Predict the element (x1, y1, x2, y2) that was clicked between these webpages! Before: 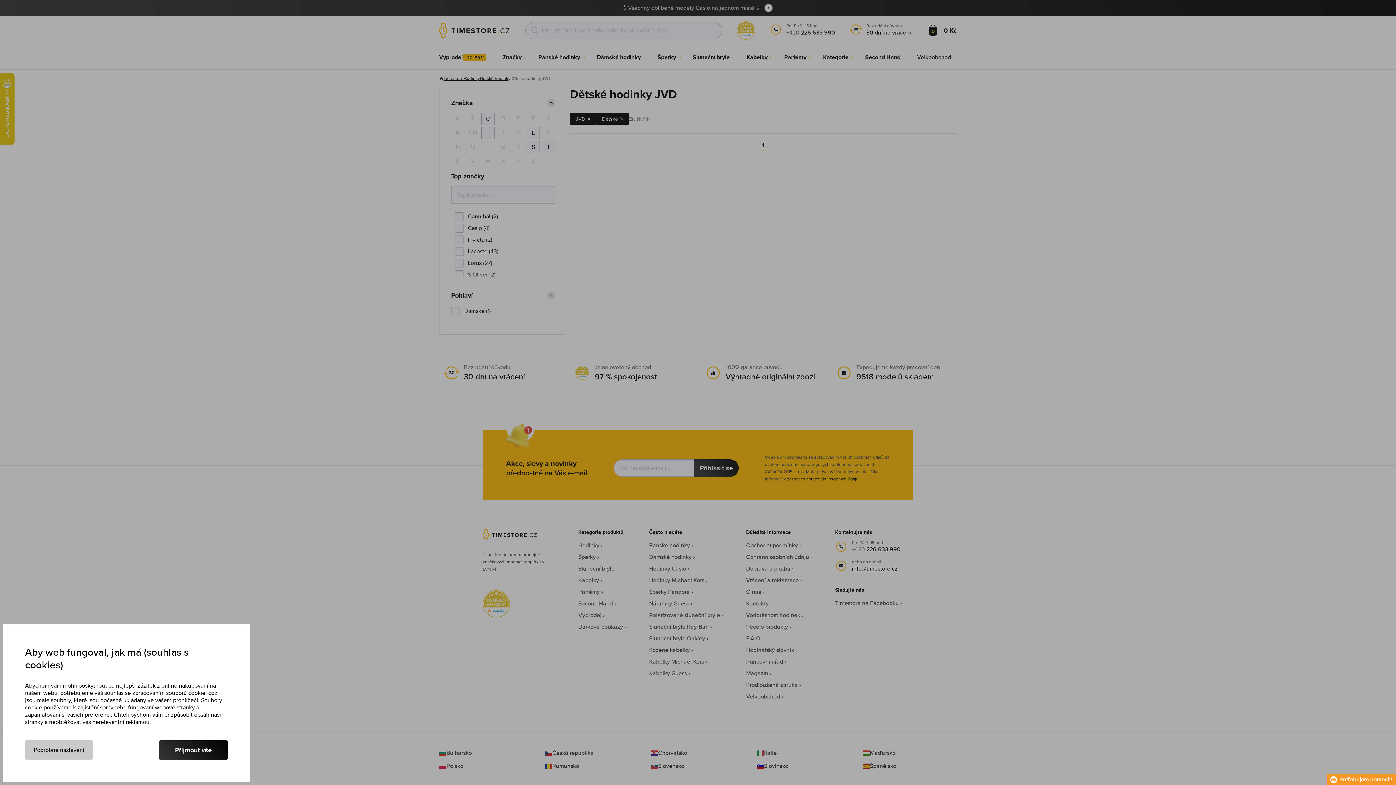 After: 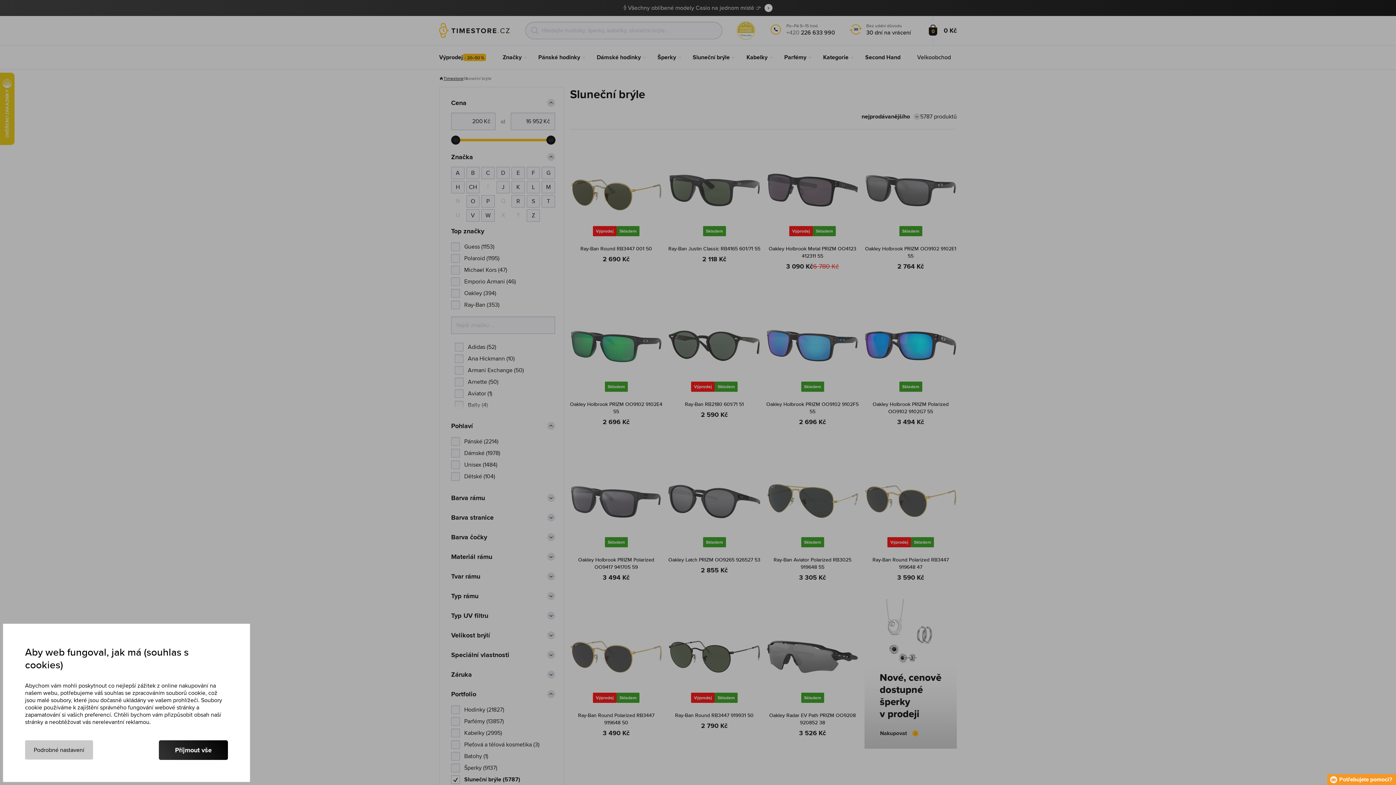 Action: bbox: (687, 45, 735, 69) label: Sluneční brýle